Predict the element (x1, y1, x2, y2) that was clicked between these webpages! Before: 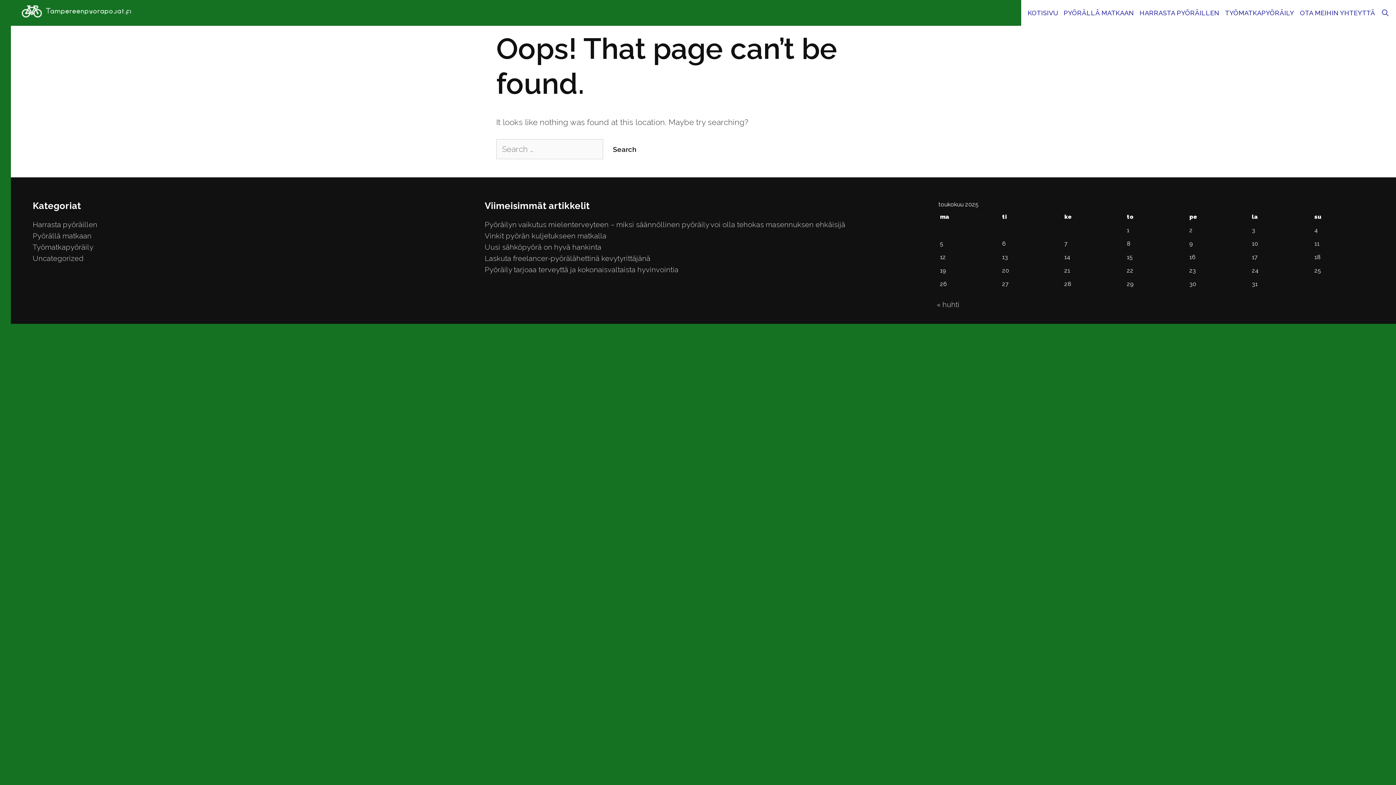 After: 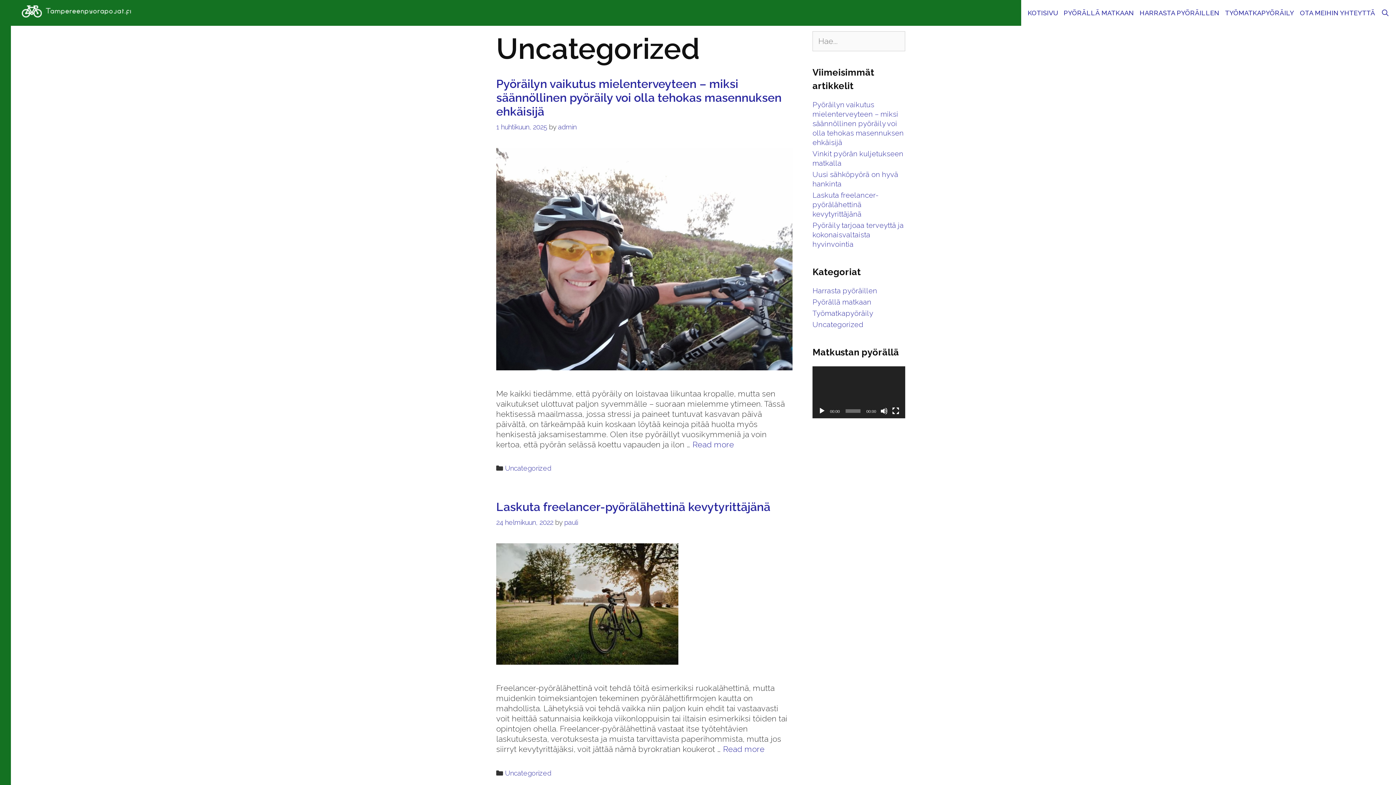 Action: bbox: (32, 254, 83, 262) label: Uncategorized